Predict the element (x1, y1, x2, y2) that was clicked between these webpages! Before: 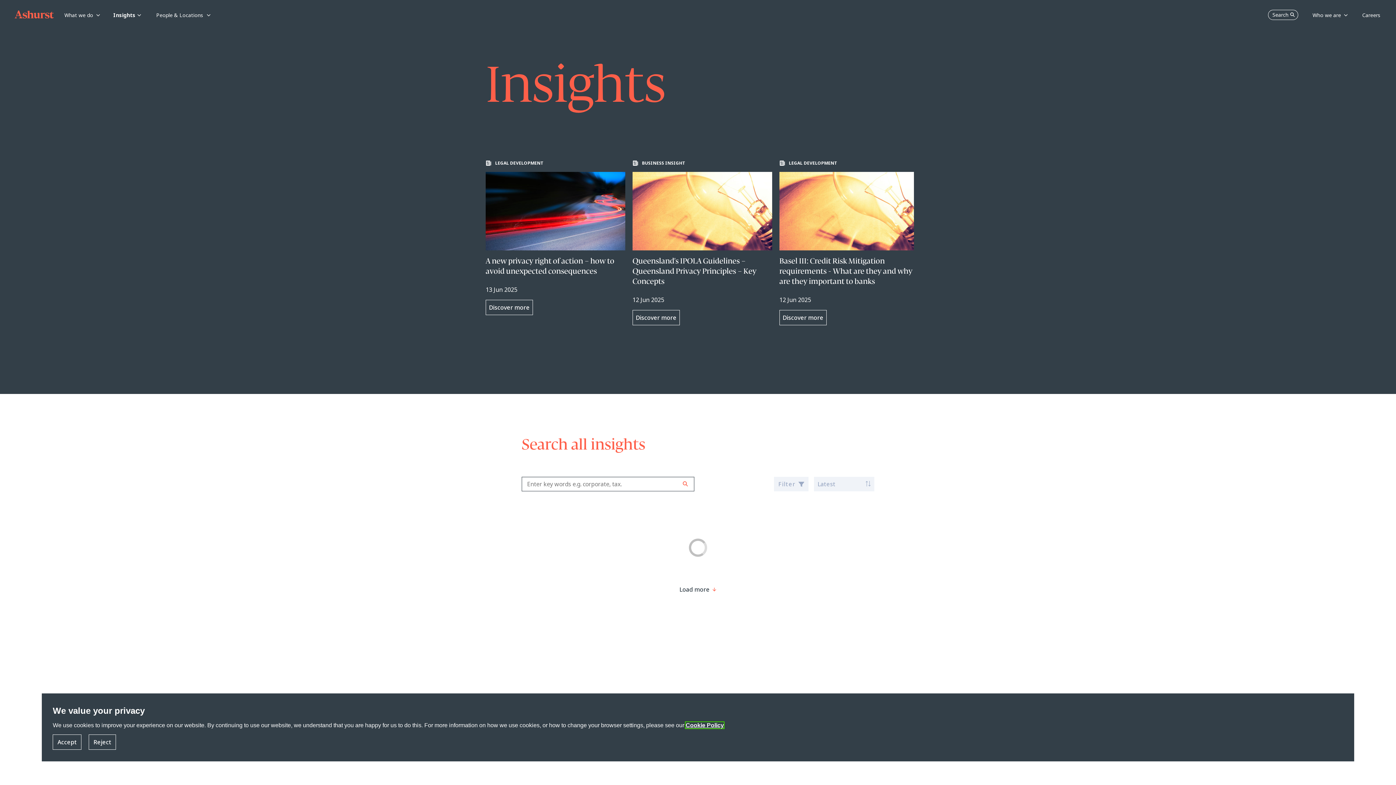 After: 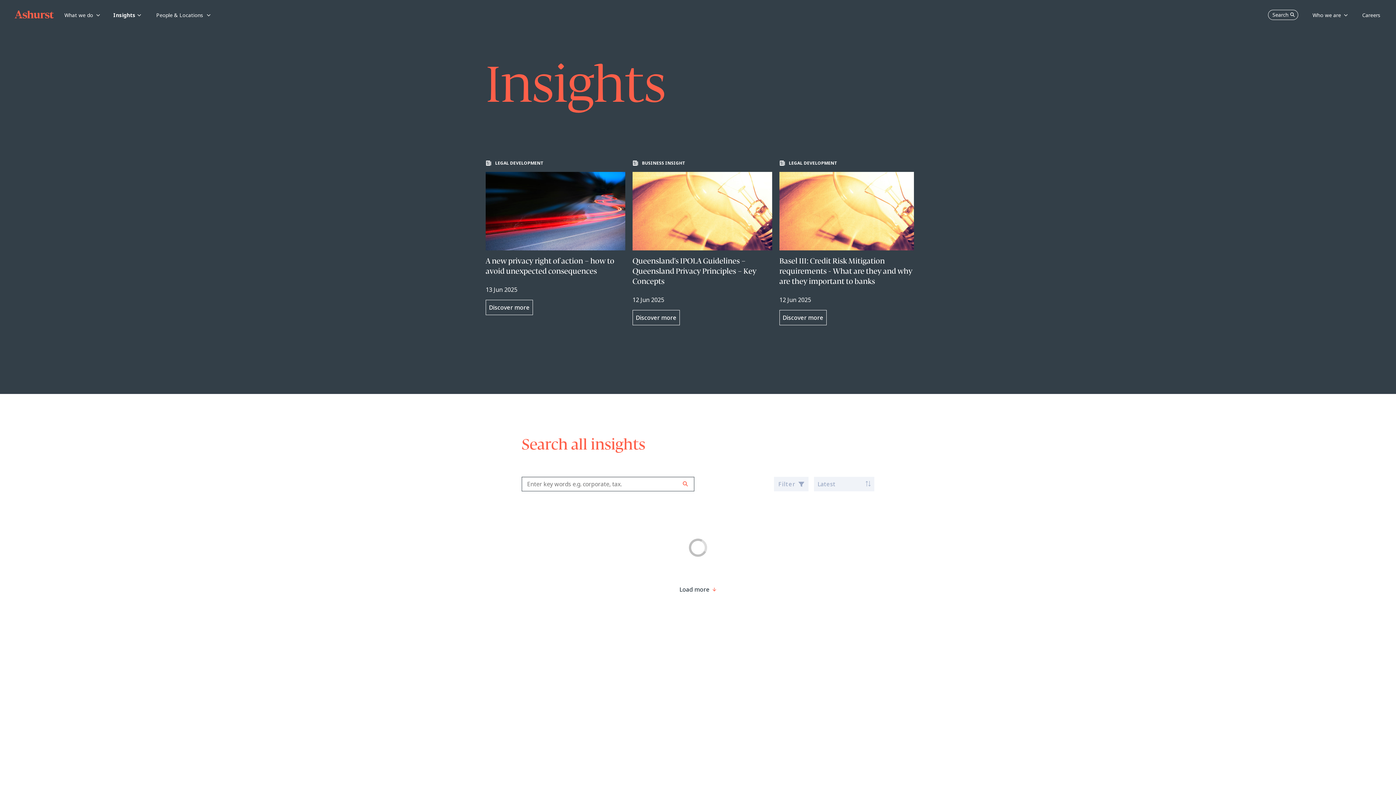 Action: bbox: (52, 734, 81, 750) label: Accept